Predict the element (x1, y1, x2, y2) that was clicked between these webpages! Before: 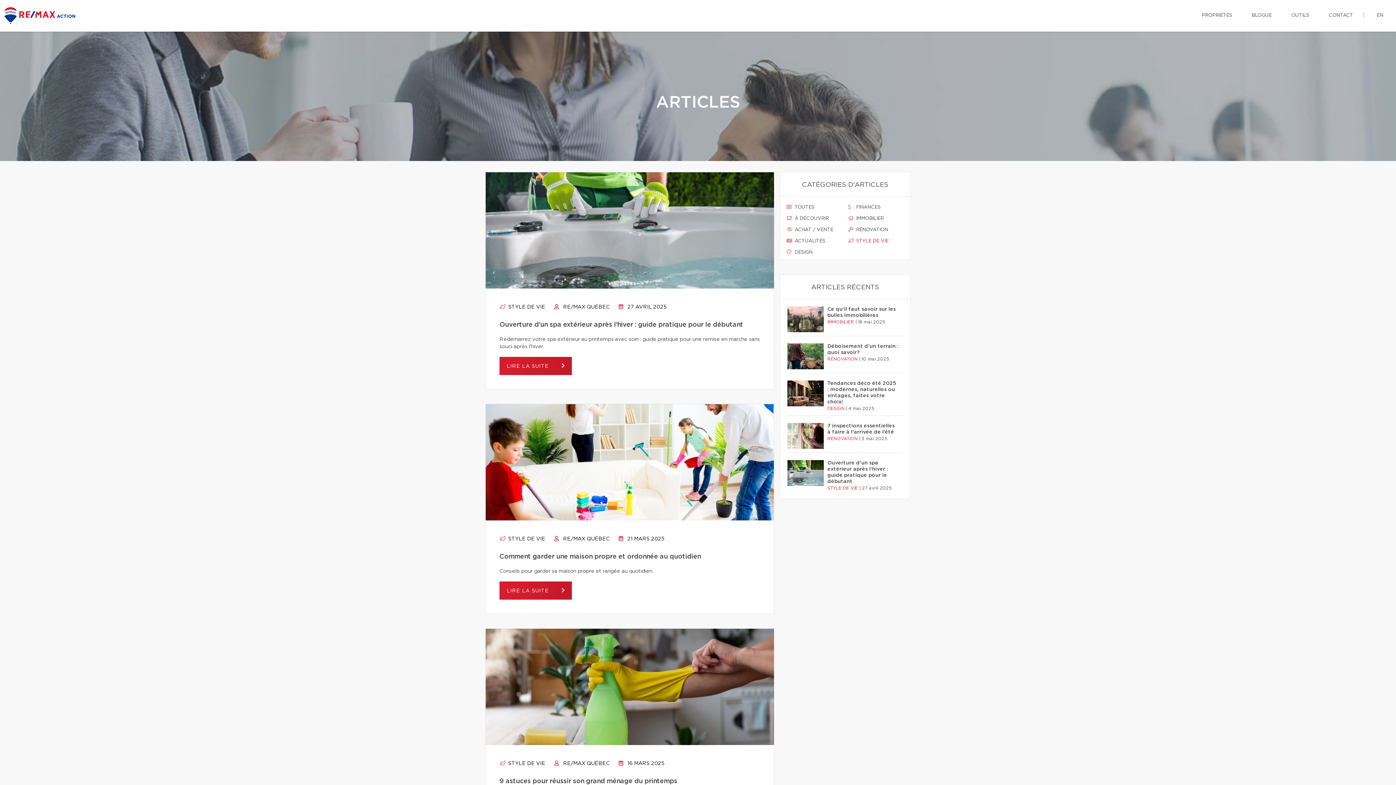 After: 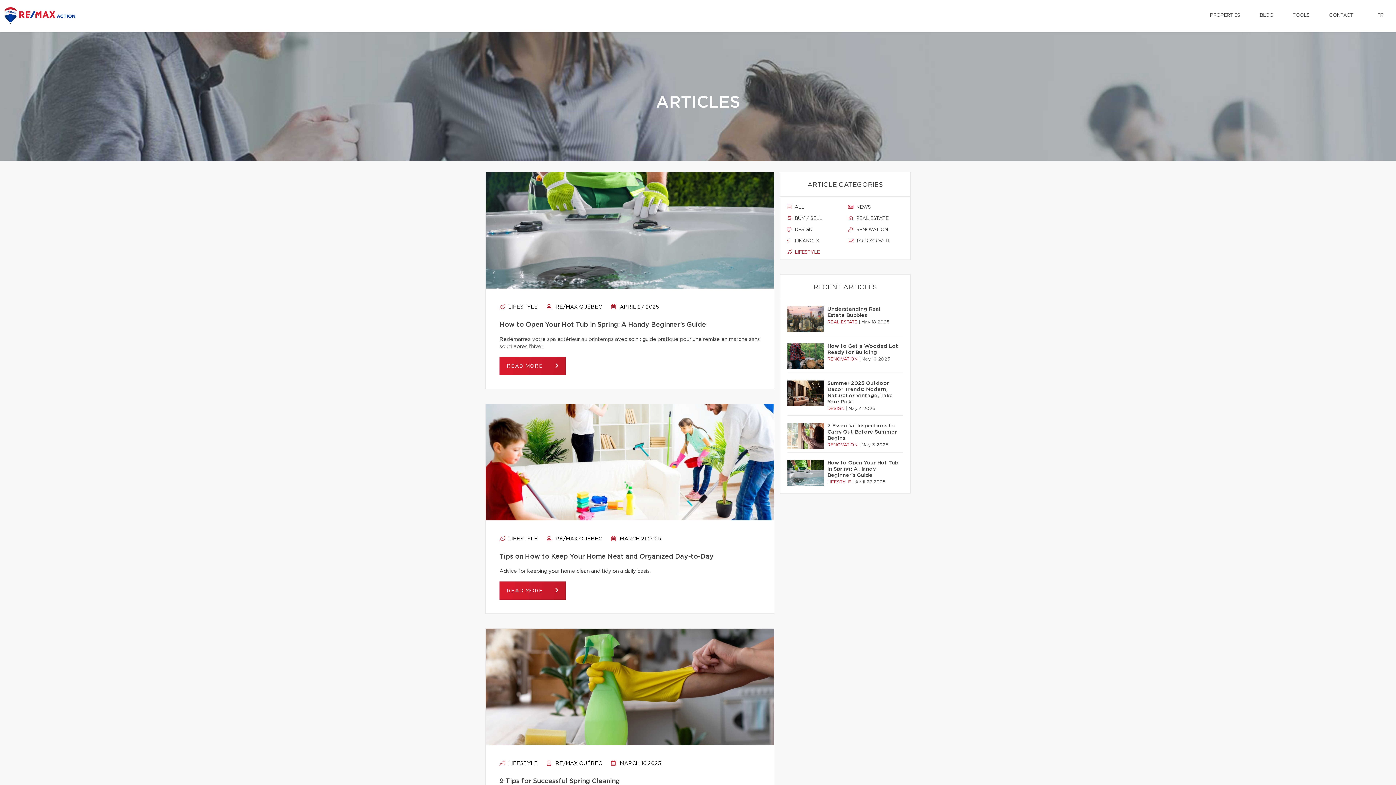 Action: label: EN bbox: (1371, 0, 1389, 30)